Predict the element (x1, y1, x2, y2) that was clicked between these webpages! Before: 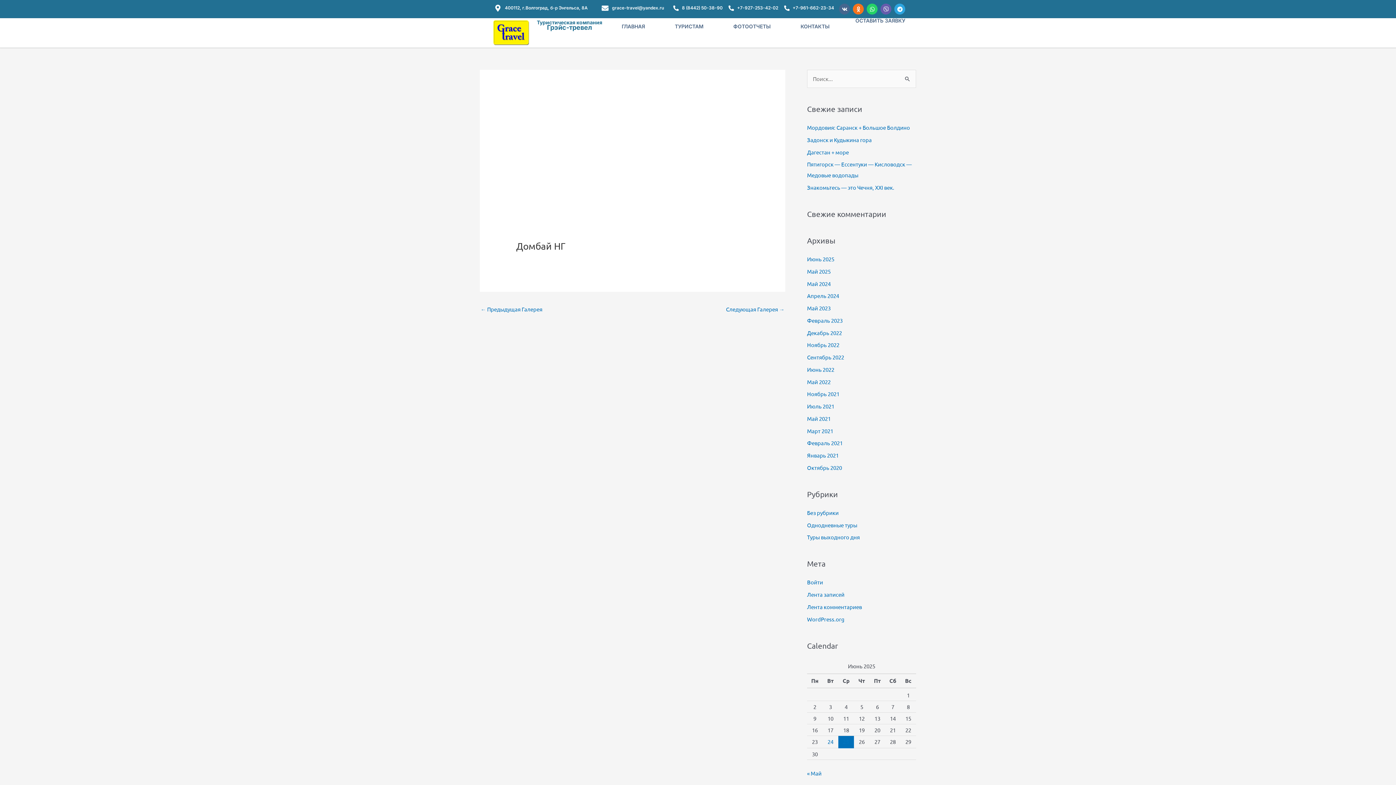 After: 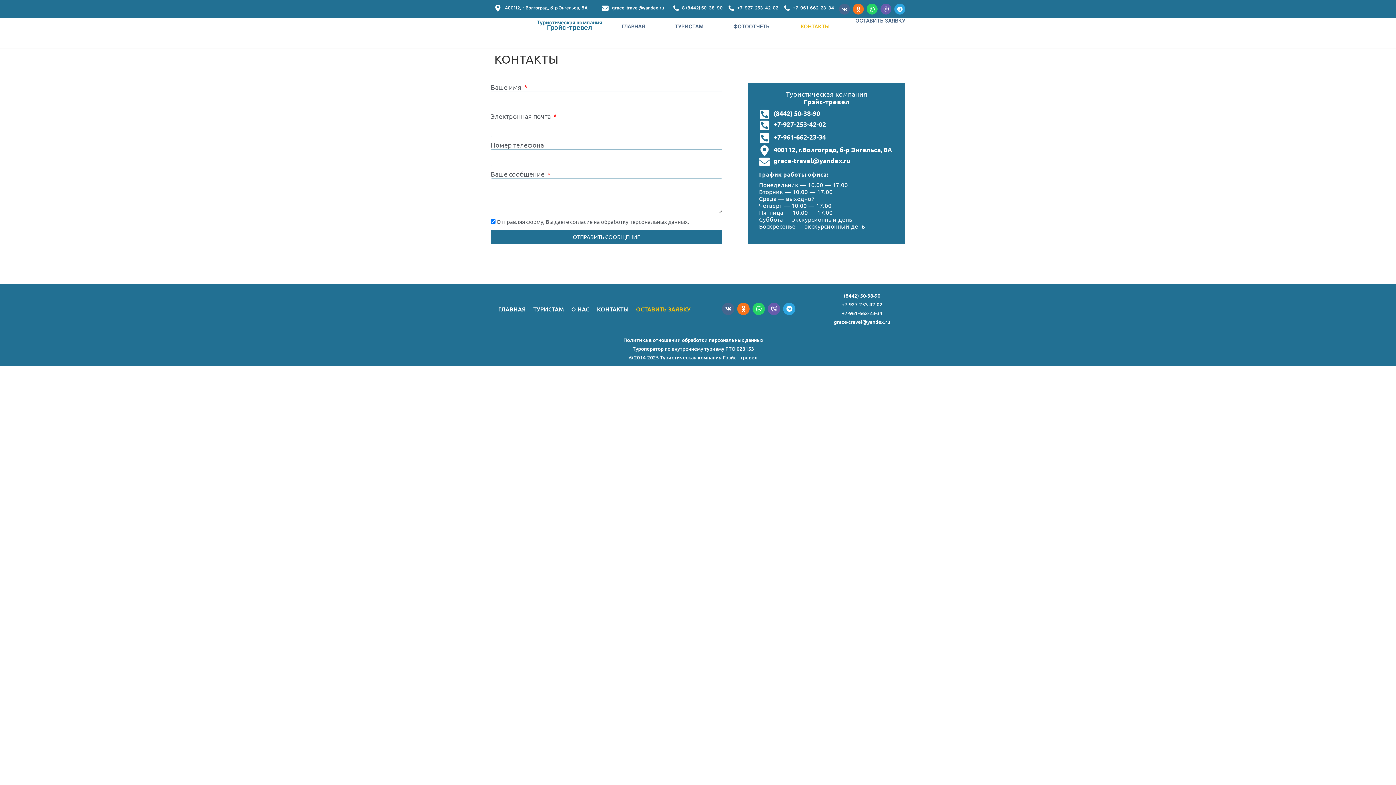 Action: bbox: (785, 18, 844, 34) label: КОНТАКТЫ